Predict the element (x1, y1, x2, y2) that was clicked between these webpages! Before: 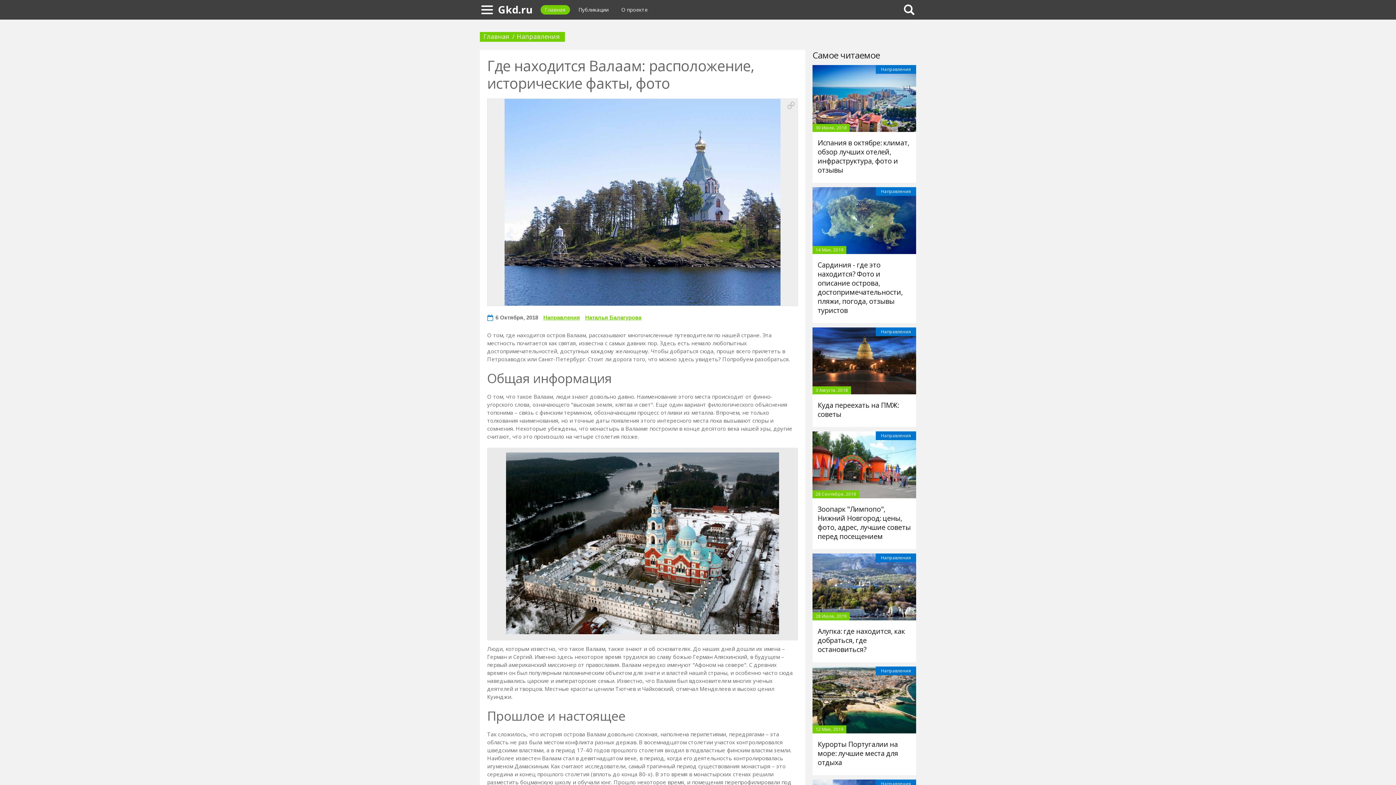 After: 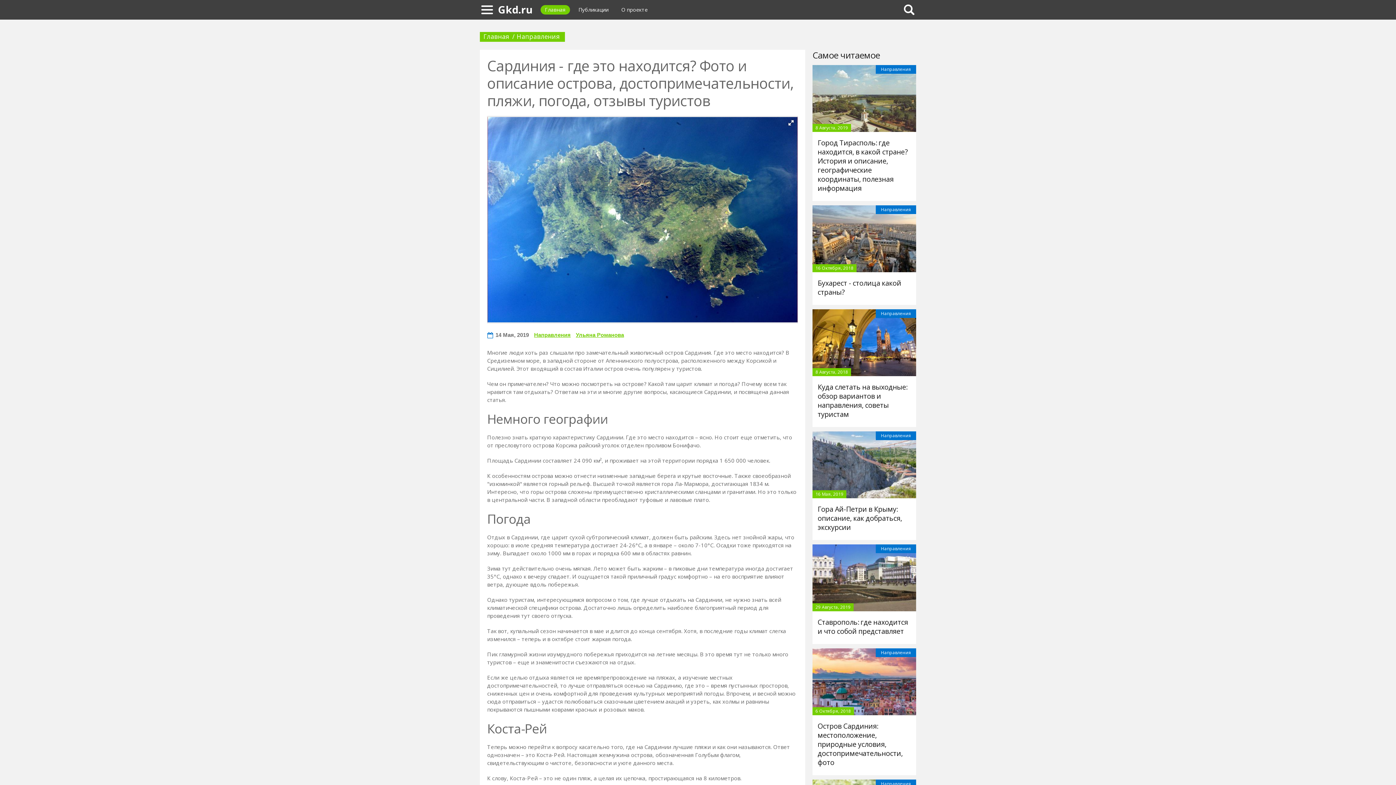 Action: bbox: (812, 187, 916, 254)